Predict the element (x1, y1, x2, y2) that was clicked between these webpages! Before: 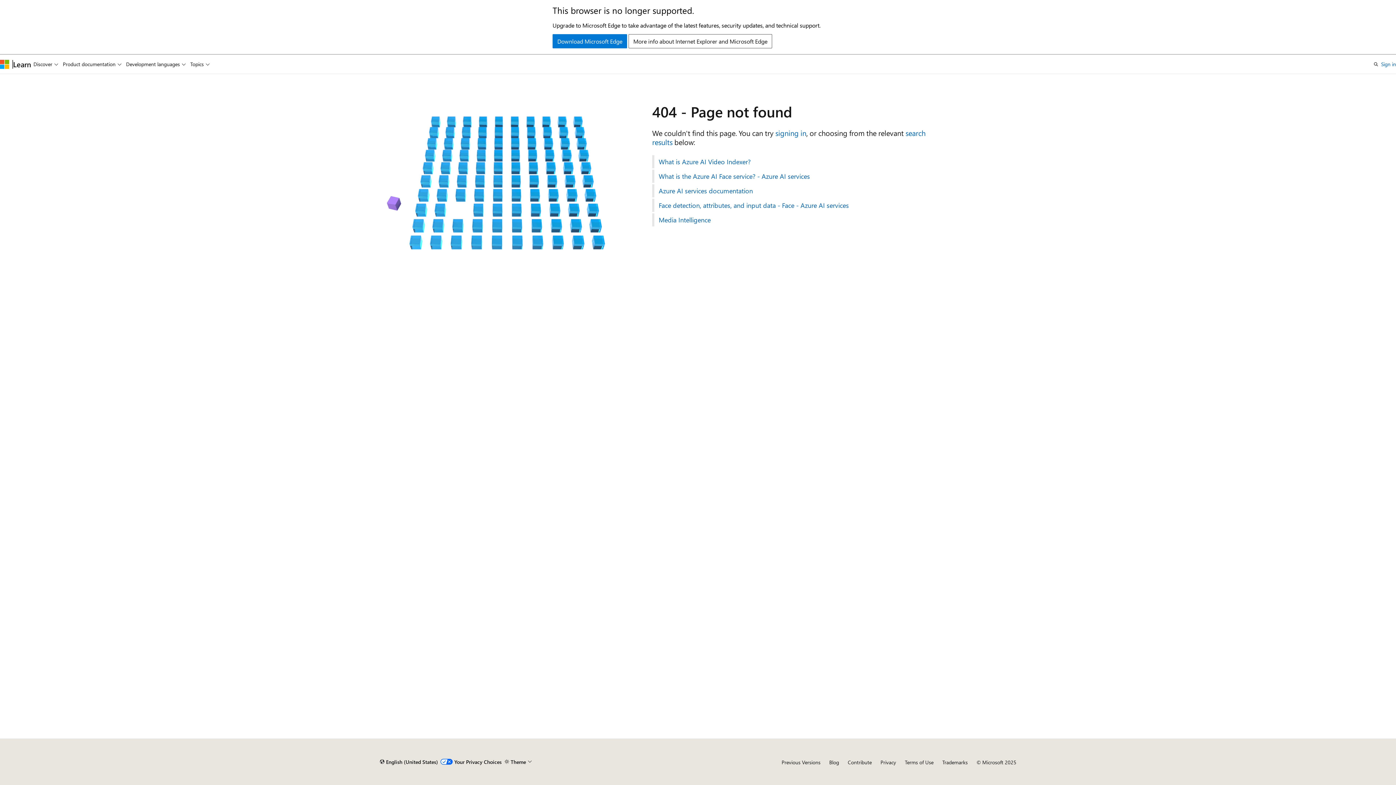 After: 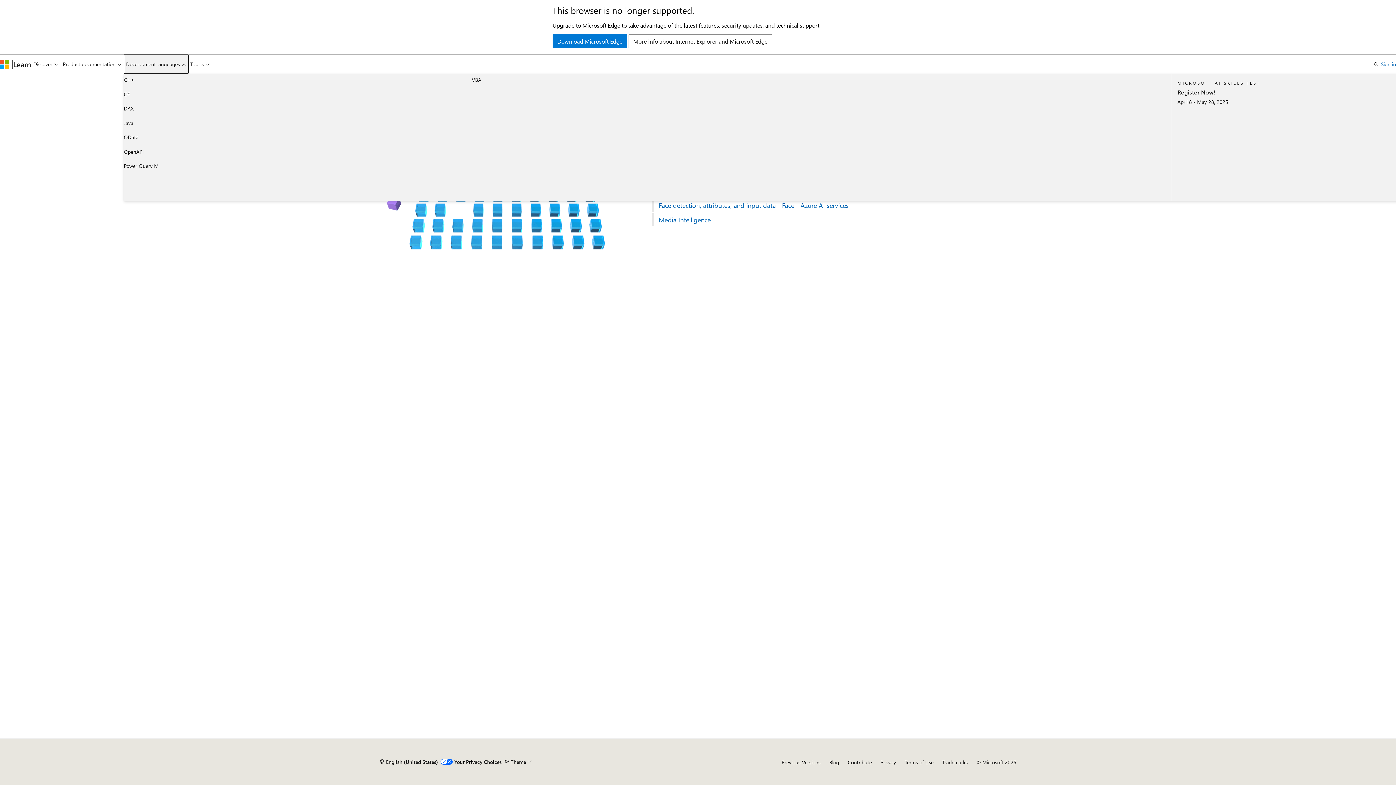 Action: label: Development languages bbox: (123, 54, 188, 73)